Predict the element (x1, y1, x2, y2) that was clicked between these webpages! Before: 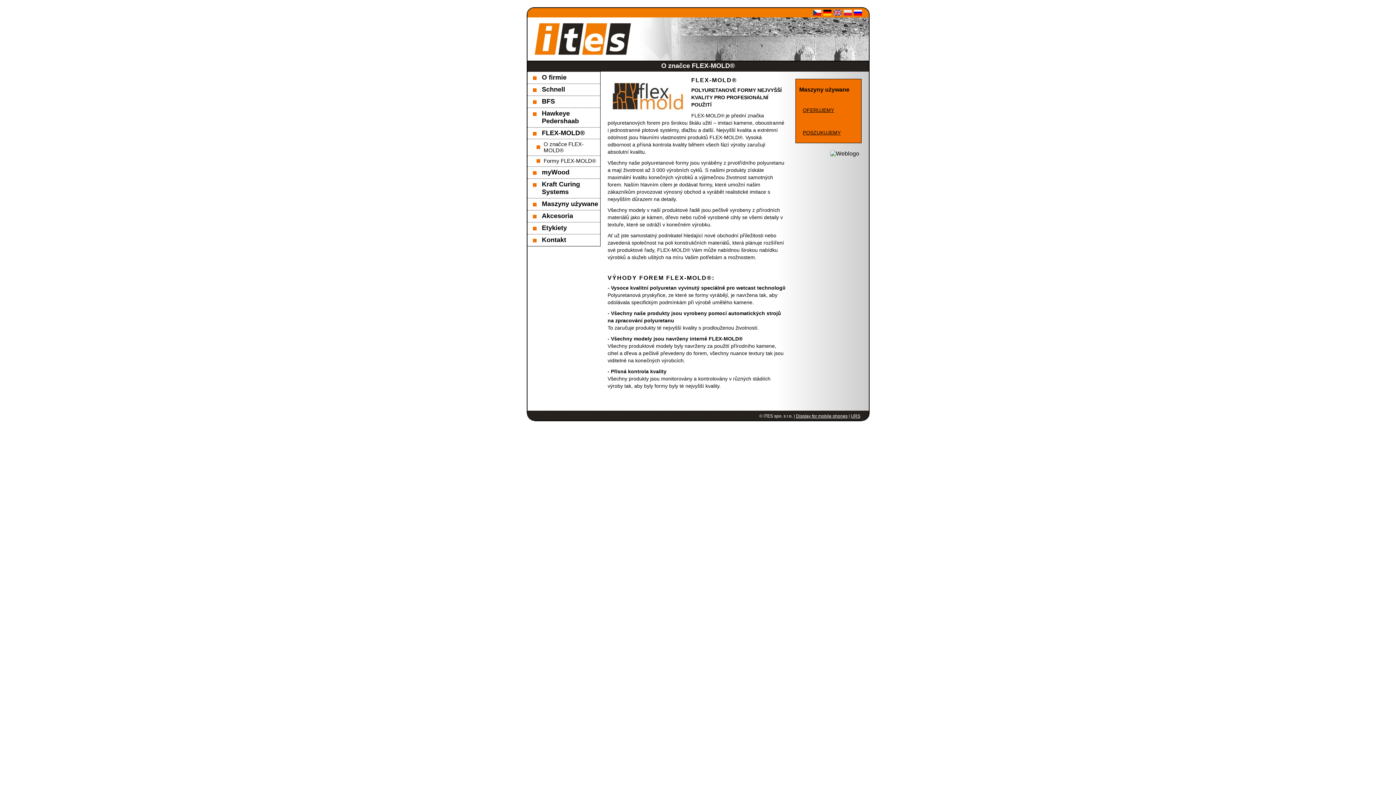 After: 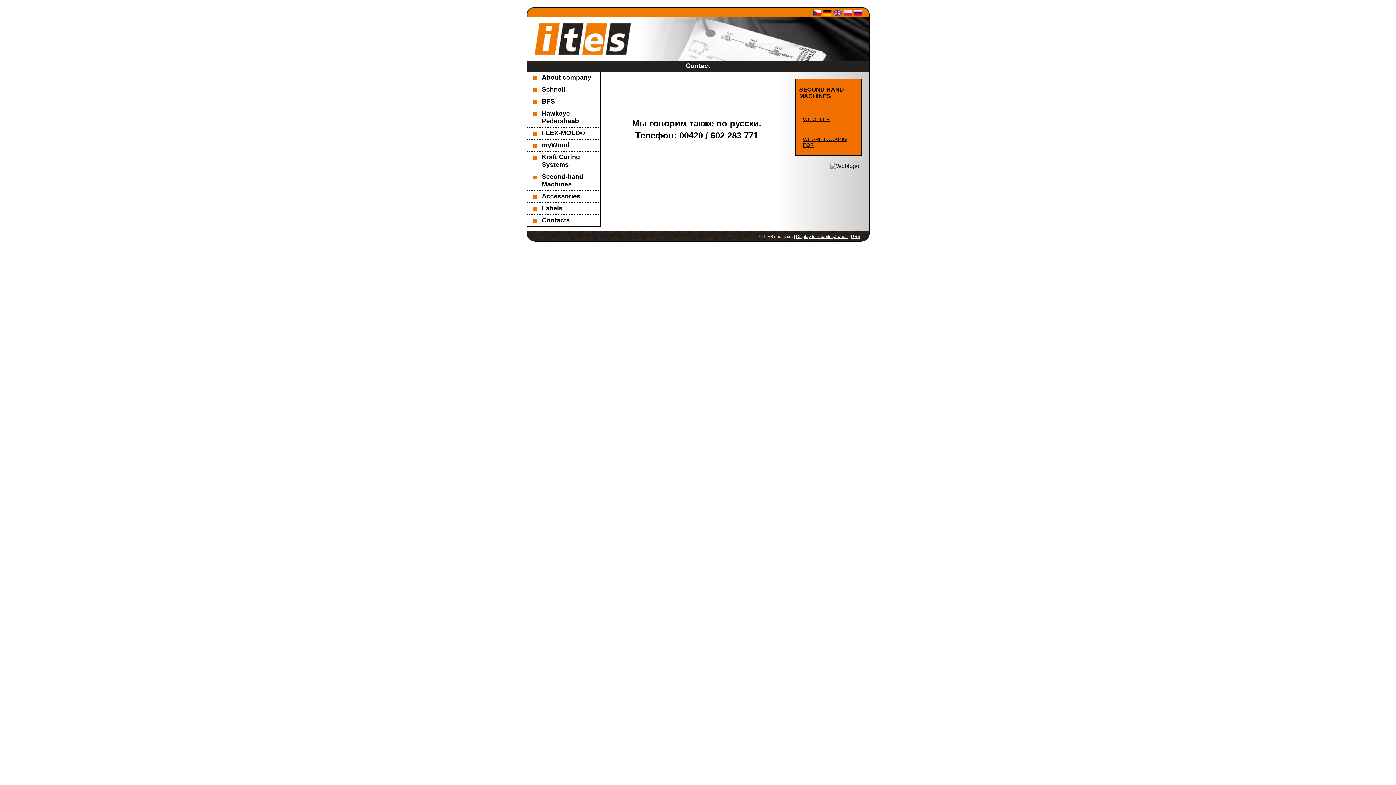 Action: bbox: (853, 9, 862, 15)